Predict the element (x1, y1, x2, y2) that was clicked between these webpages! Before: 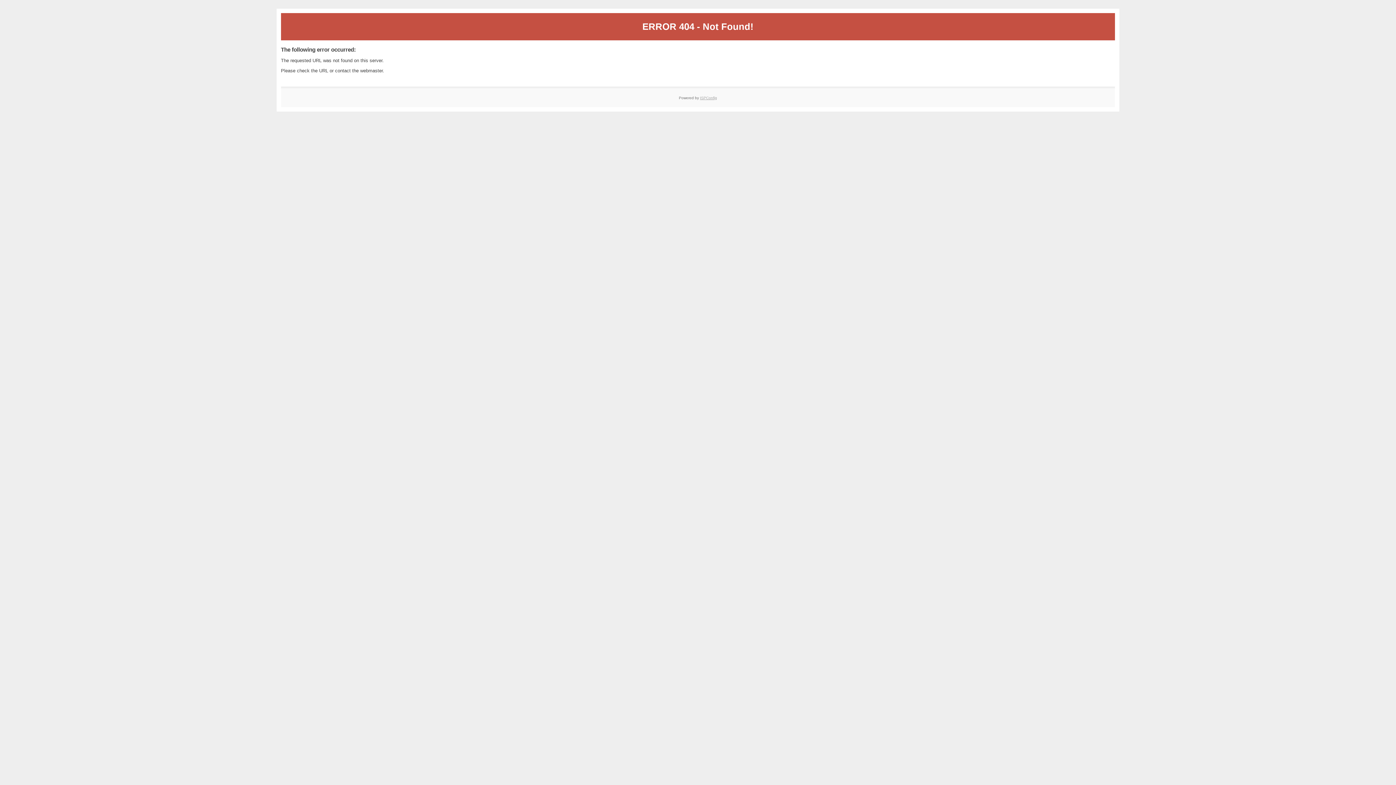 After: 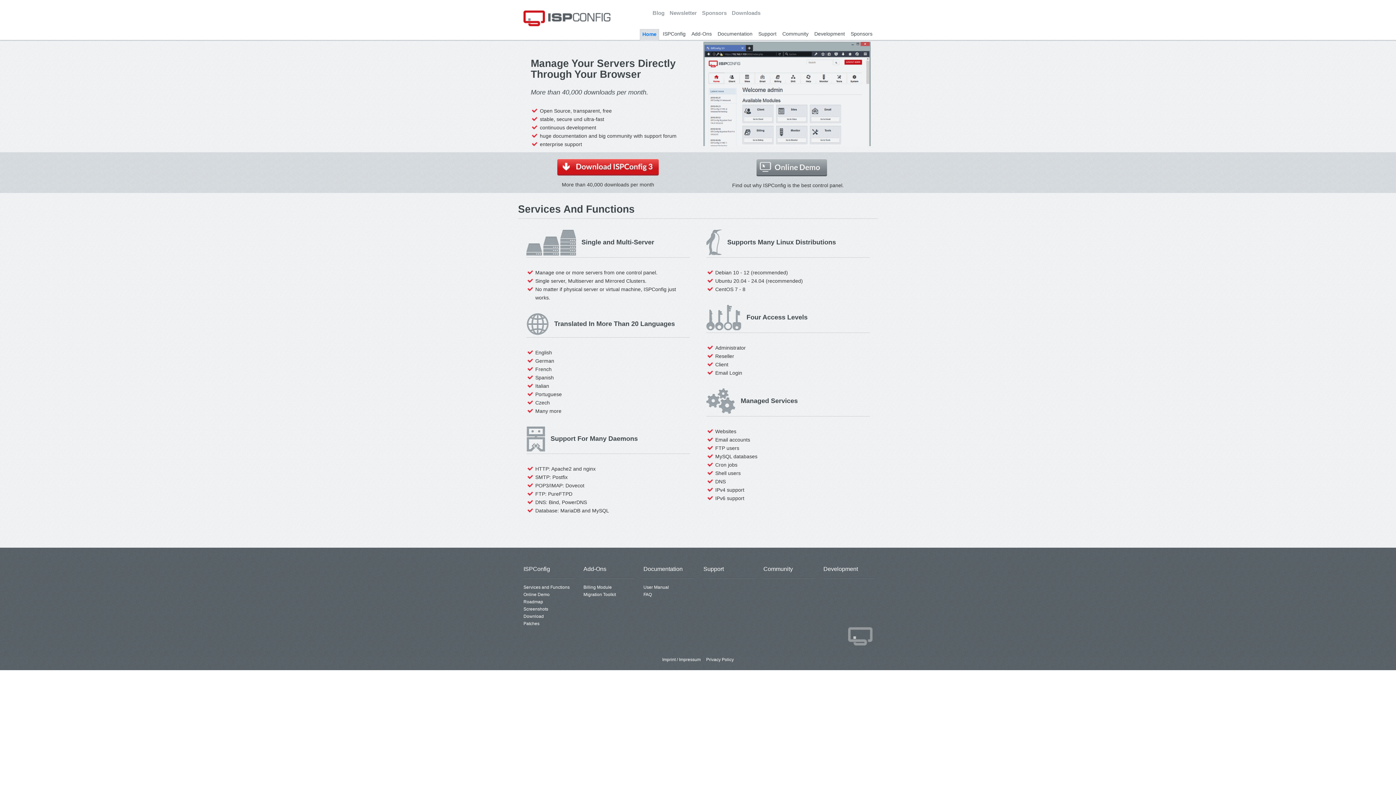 Action: label: ISPConfig bbox: (700, 95, 717, 99)